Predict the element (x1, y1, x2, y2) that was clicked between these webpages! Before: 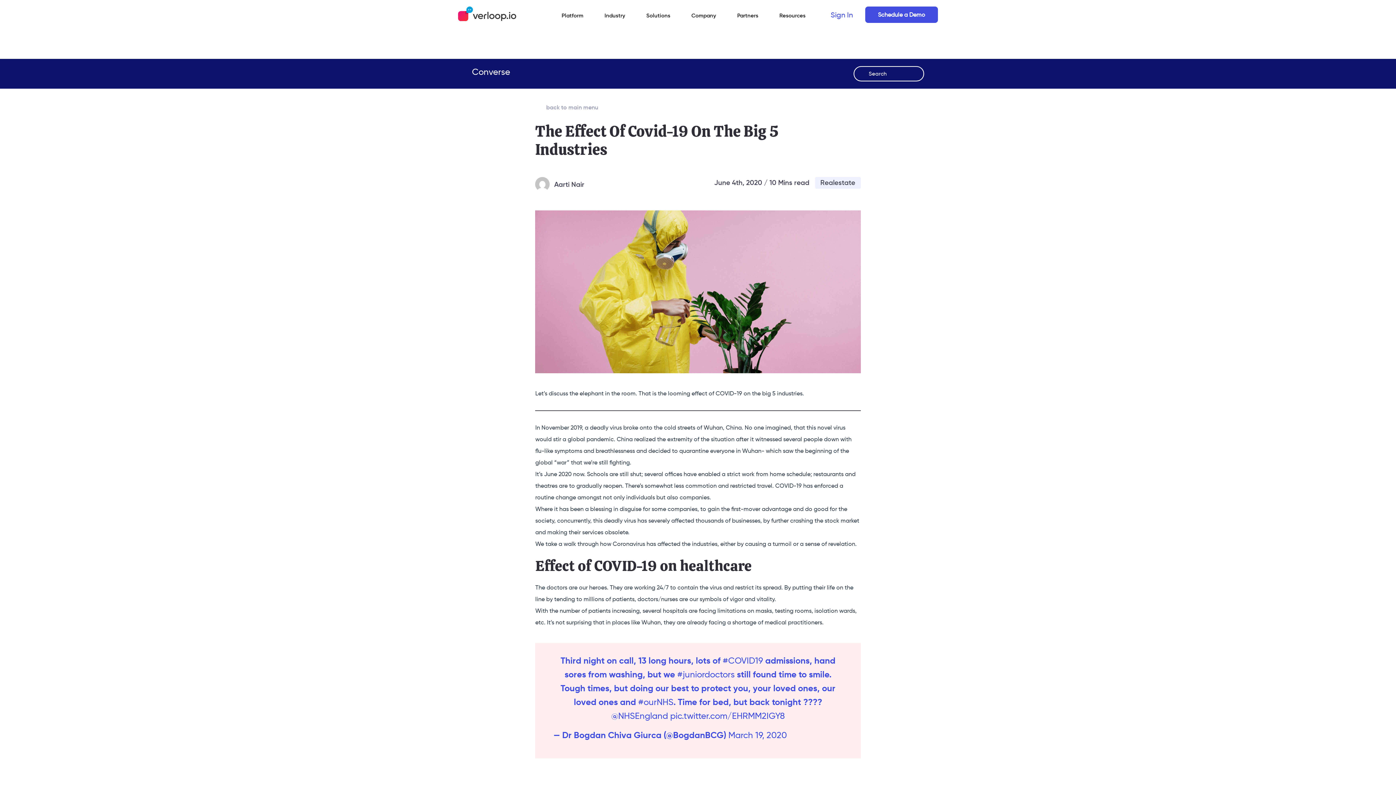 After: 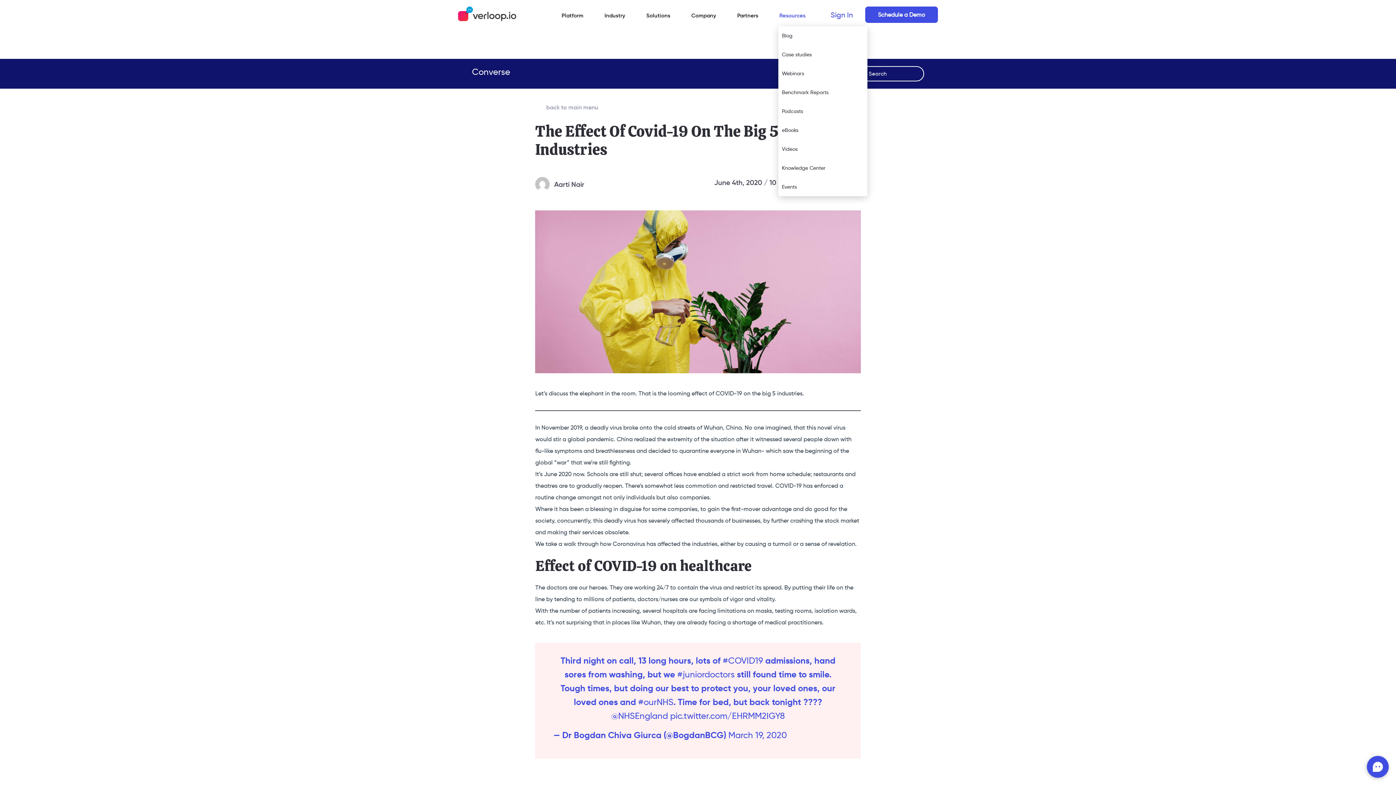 Action: label: Resources bbox: (779, 12, 805, 18)